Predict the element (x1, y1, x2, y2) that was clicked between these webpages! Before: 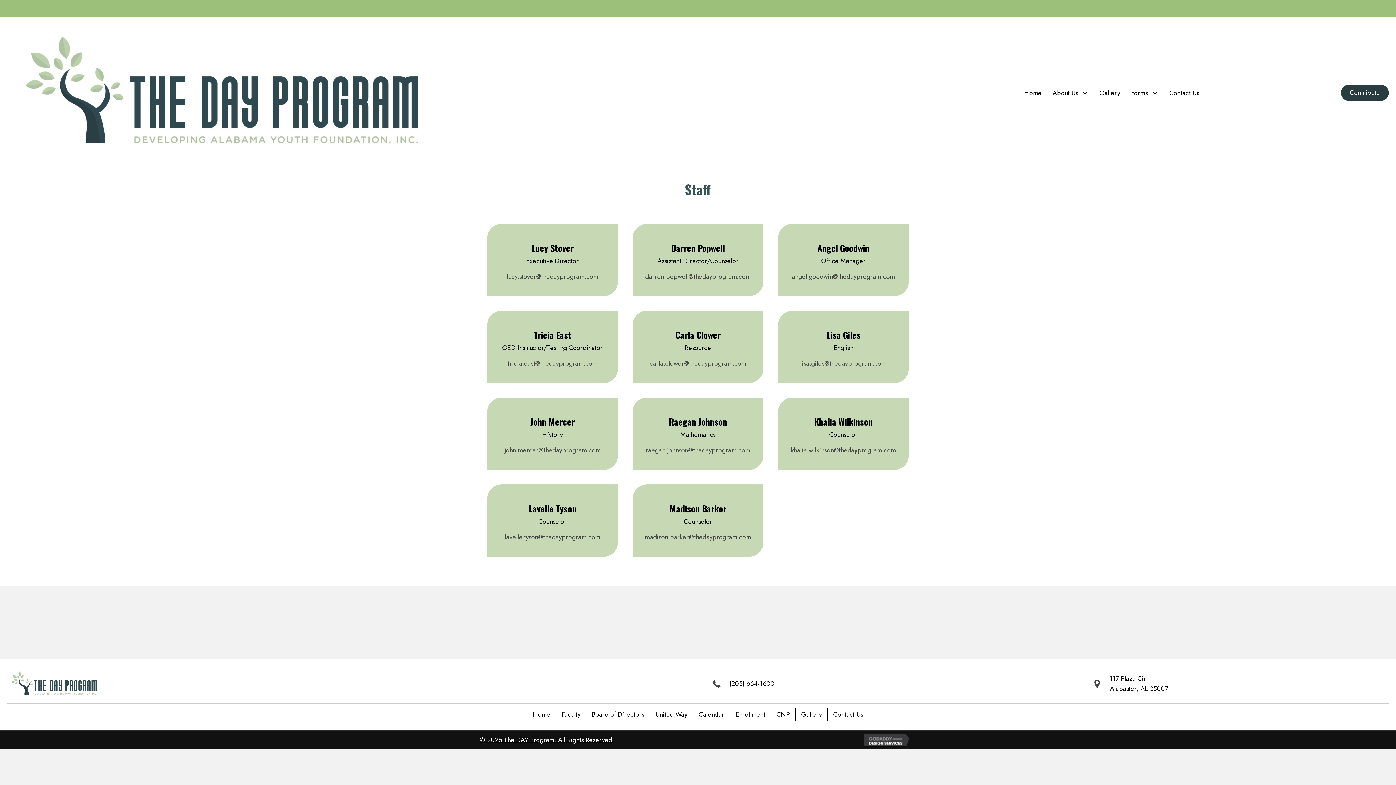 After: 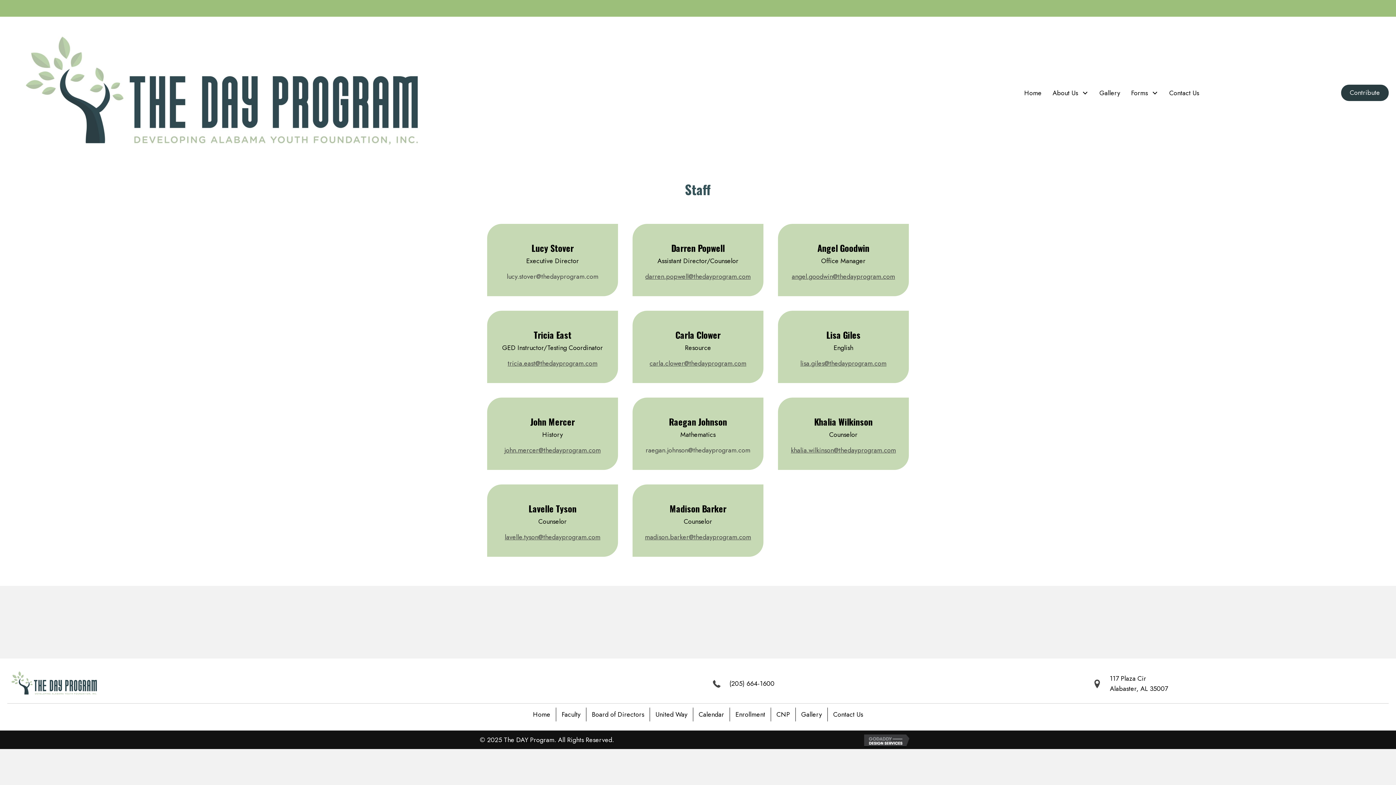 Action: bbox: (556, 708, 586, 721) label: Faculty